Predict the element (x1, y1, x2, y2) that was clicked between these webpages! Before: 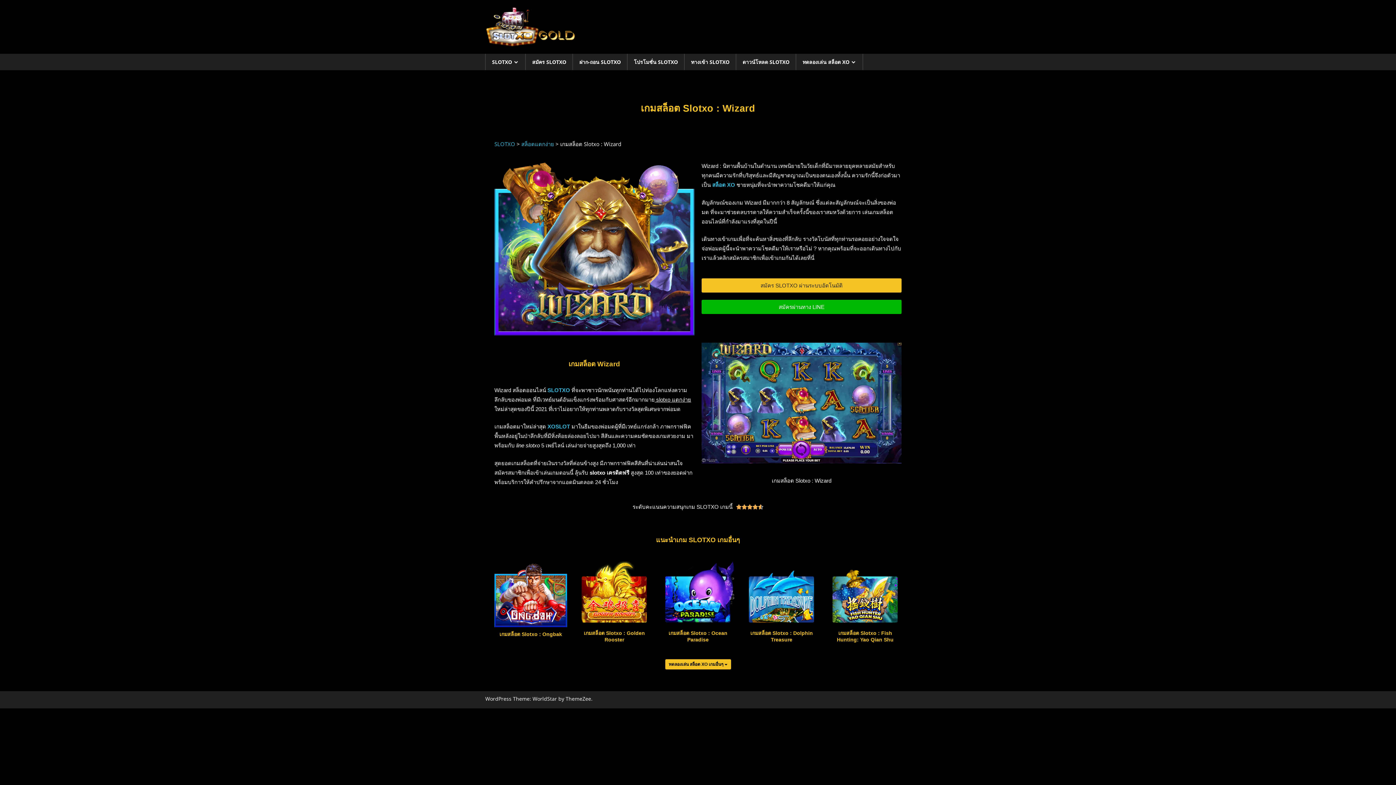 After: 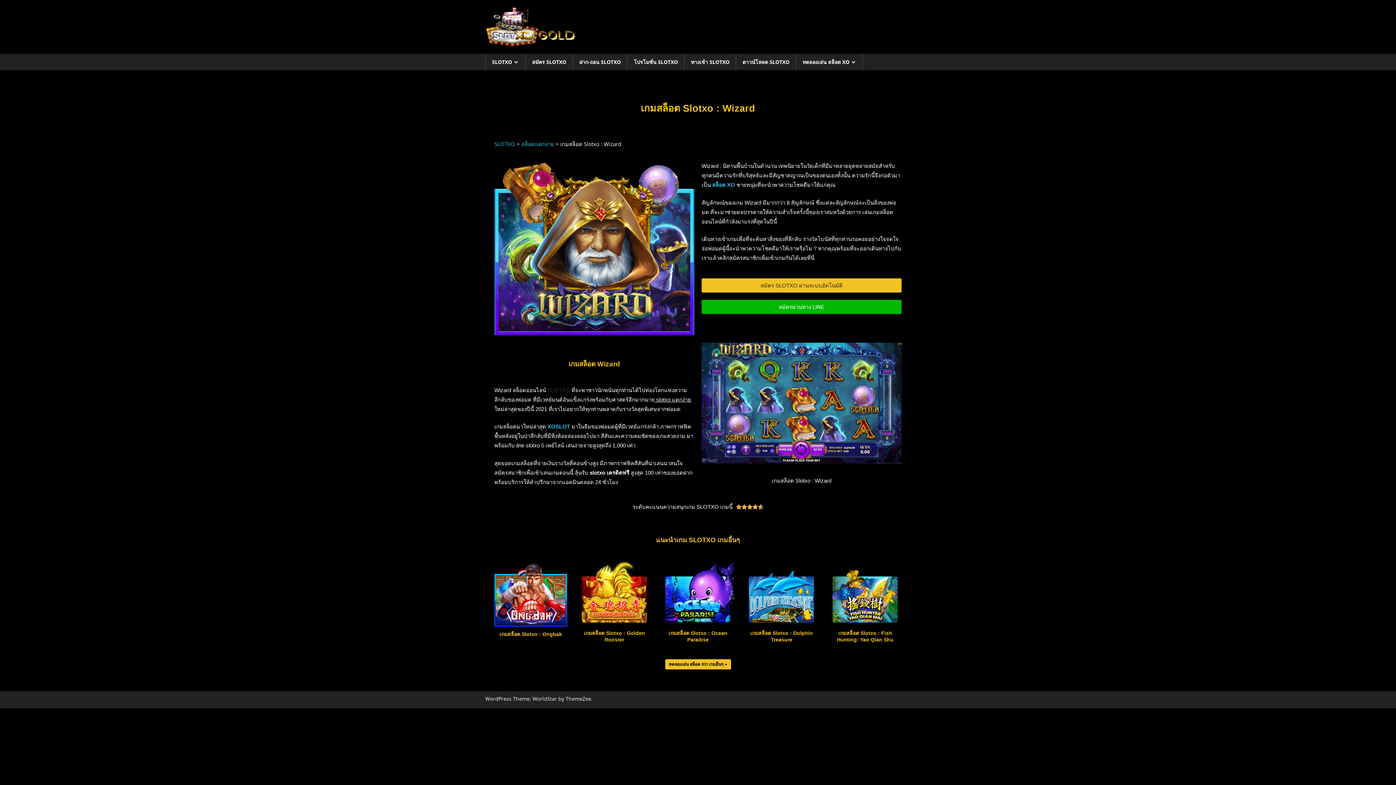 Action: label: SLOTXO bbox: (547, 387, 570, 393)